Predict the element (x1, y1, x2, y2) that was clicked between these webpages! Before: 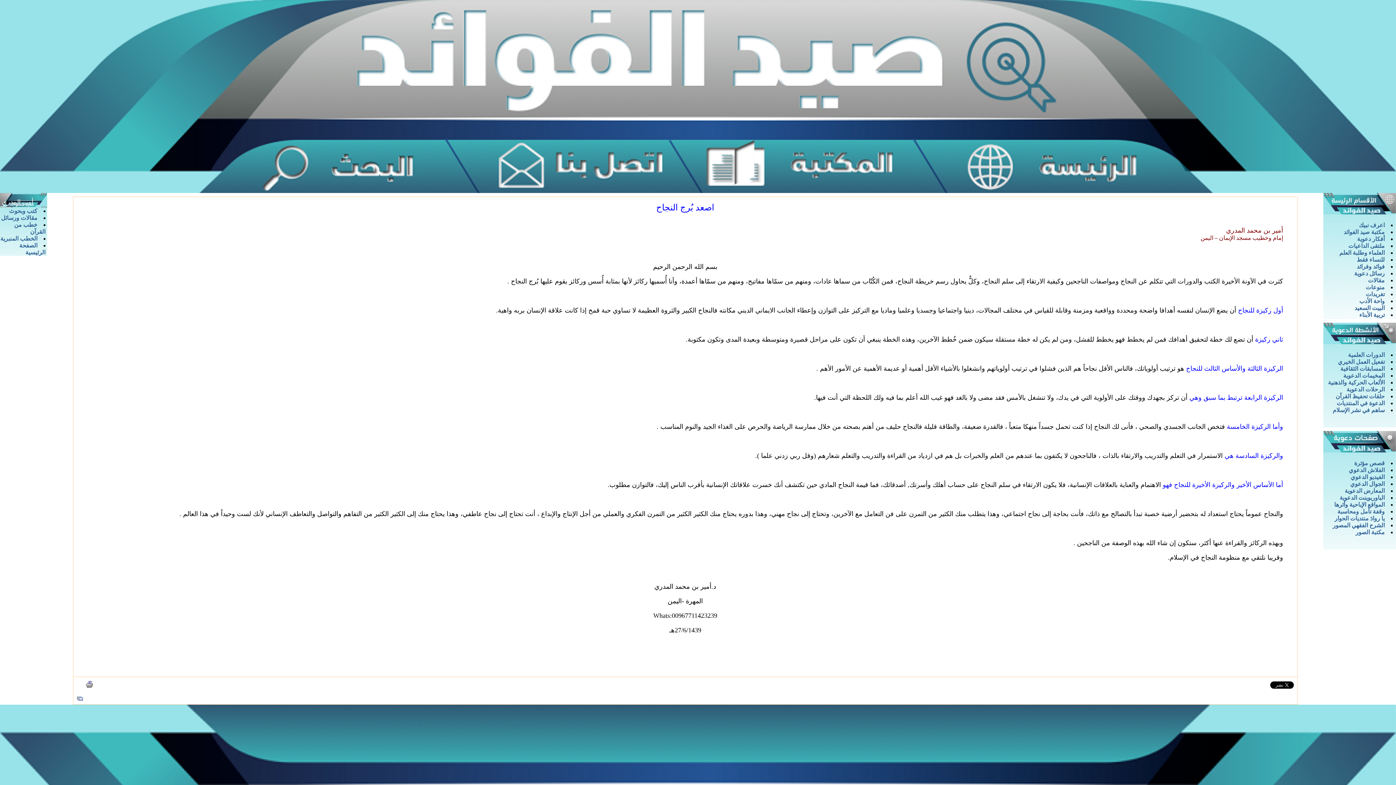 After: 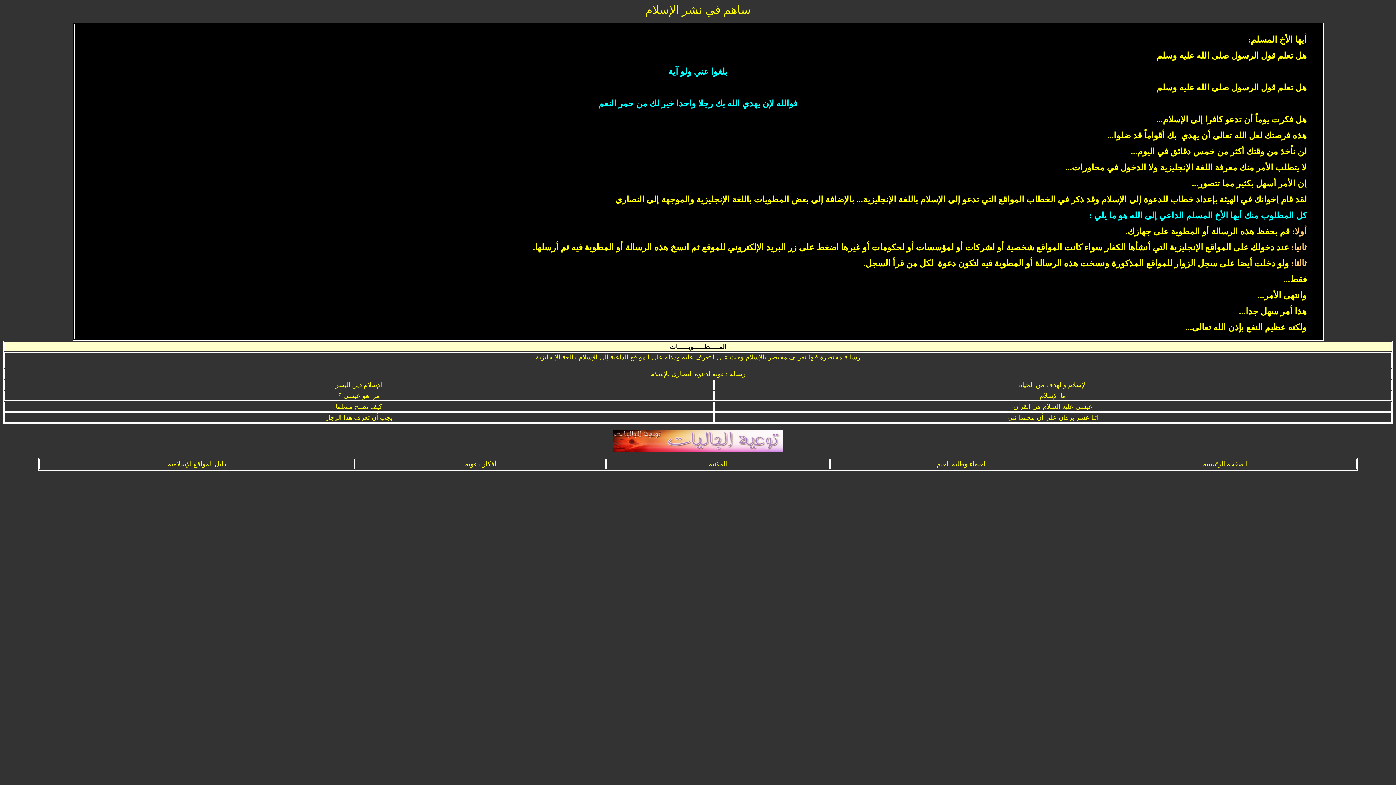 Action: label: ساهم في نشر الإسلام bbox: (1333, 407, 1385, 413)